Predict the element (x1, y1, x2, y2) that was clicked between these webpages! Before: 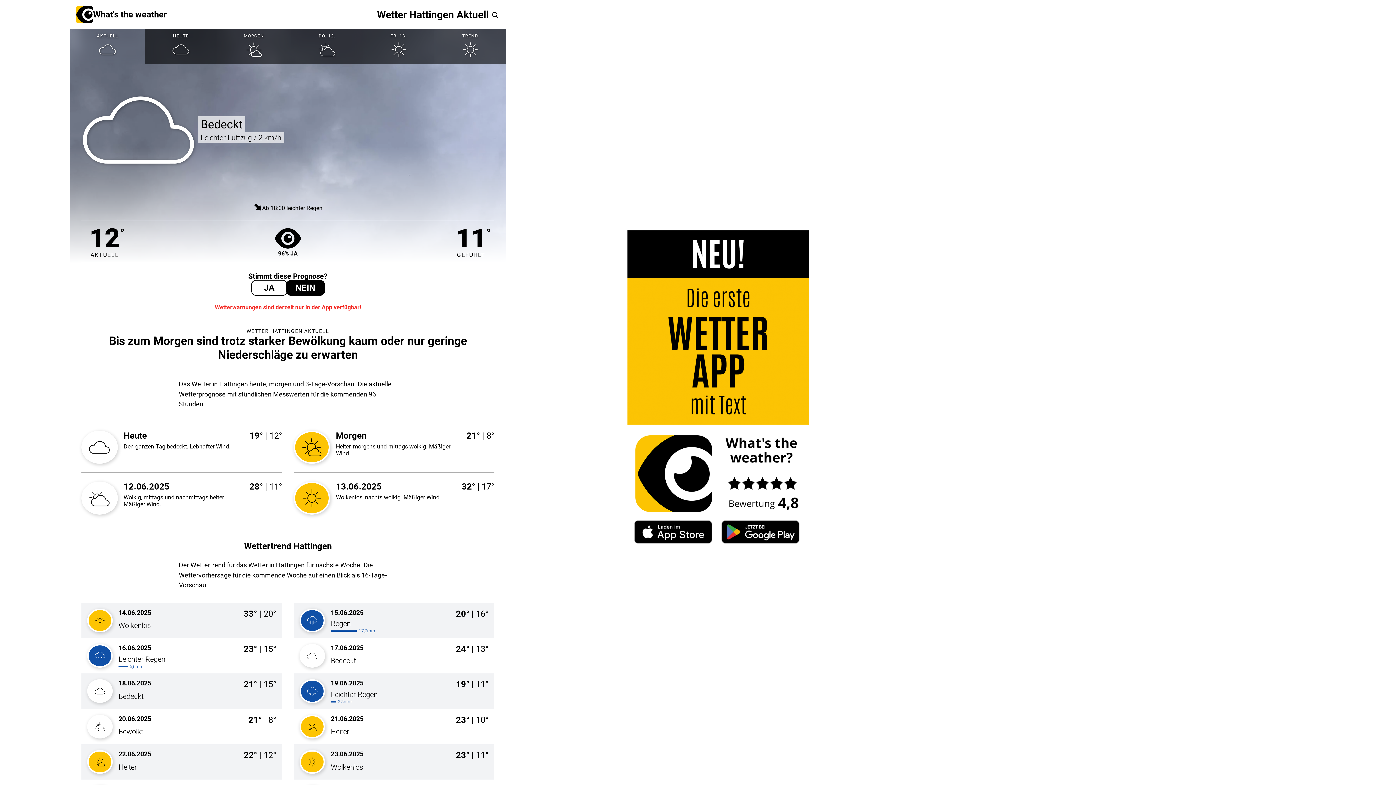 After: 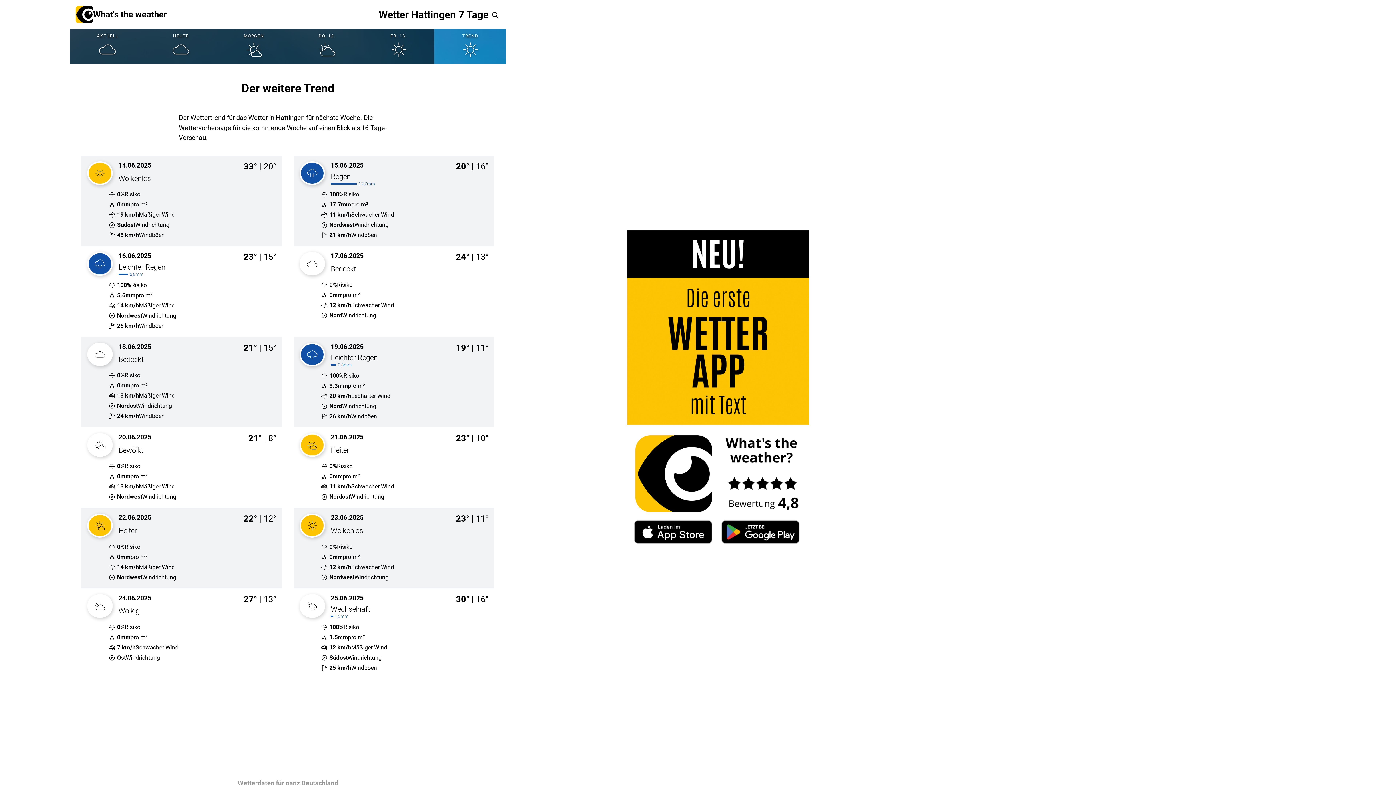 Action: label:   bbox: (81, 673, 282, 709)